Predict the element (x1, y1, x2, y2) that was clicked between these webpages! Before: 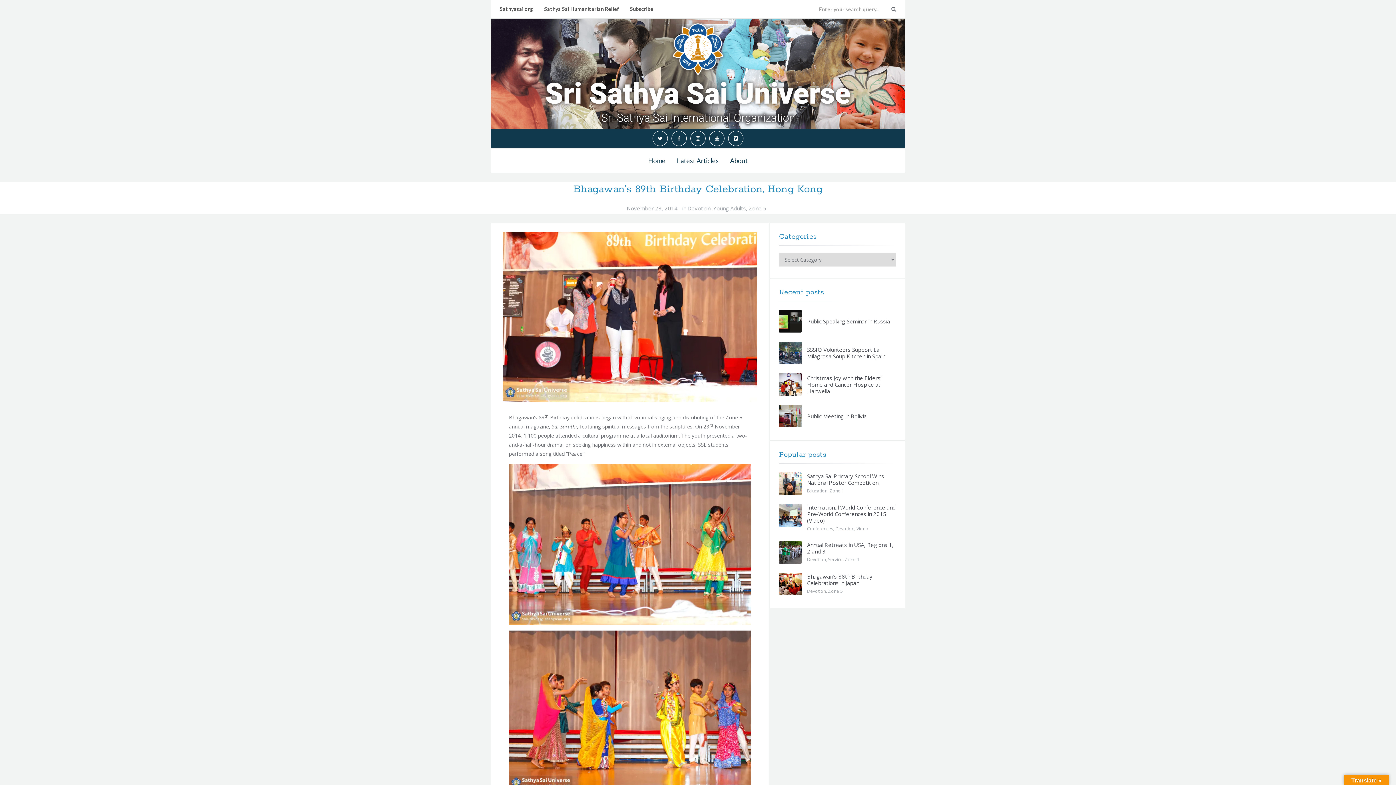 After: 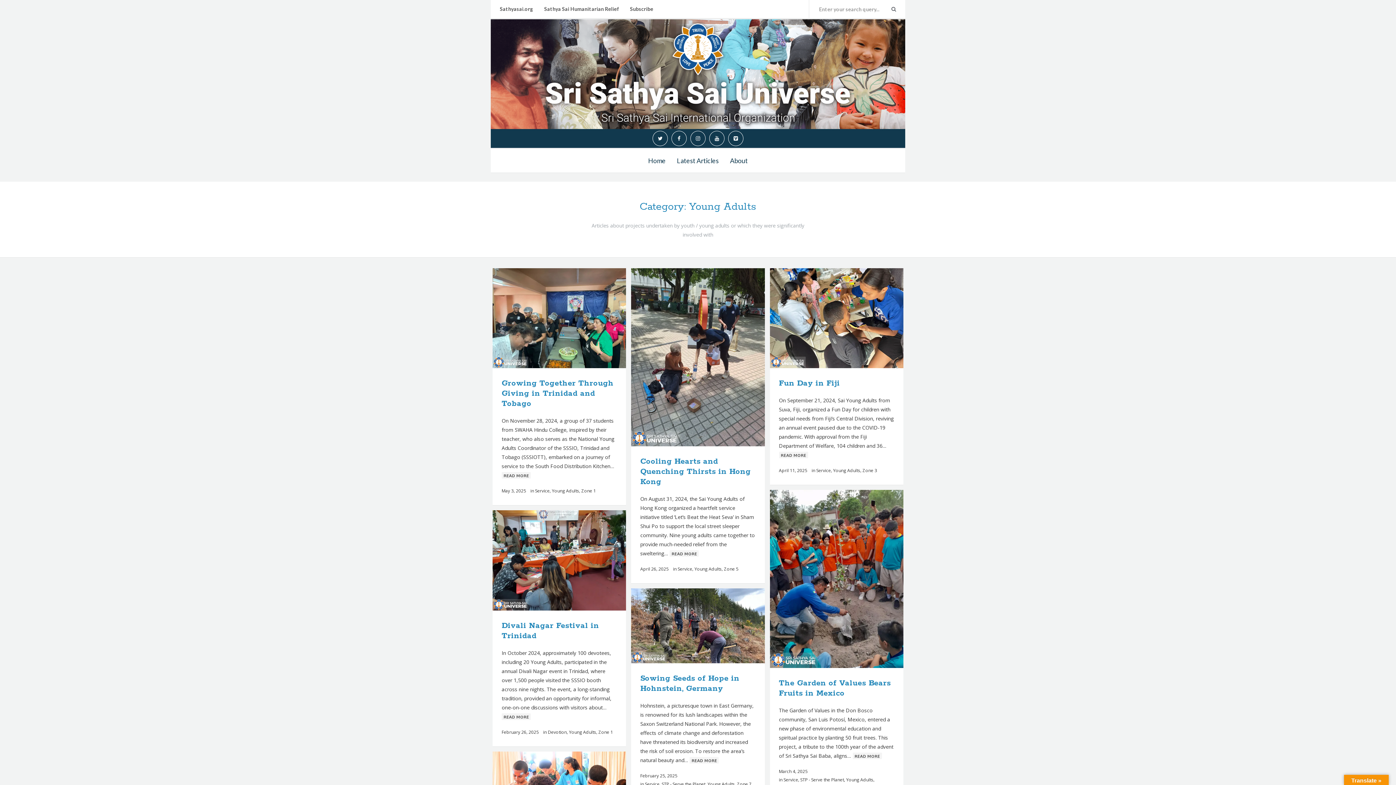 Action: label: Young Adults bbox: (713, 203, 746, 213)